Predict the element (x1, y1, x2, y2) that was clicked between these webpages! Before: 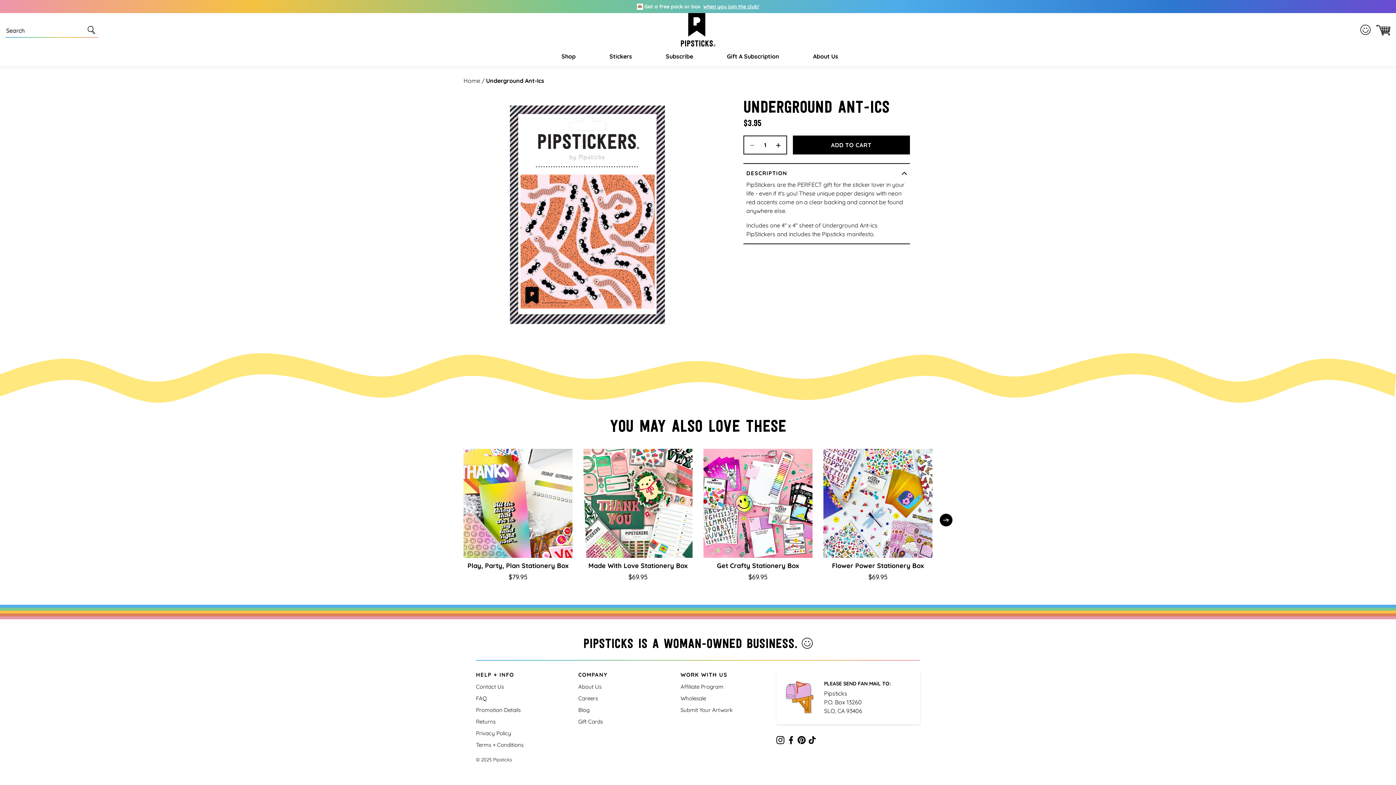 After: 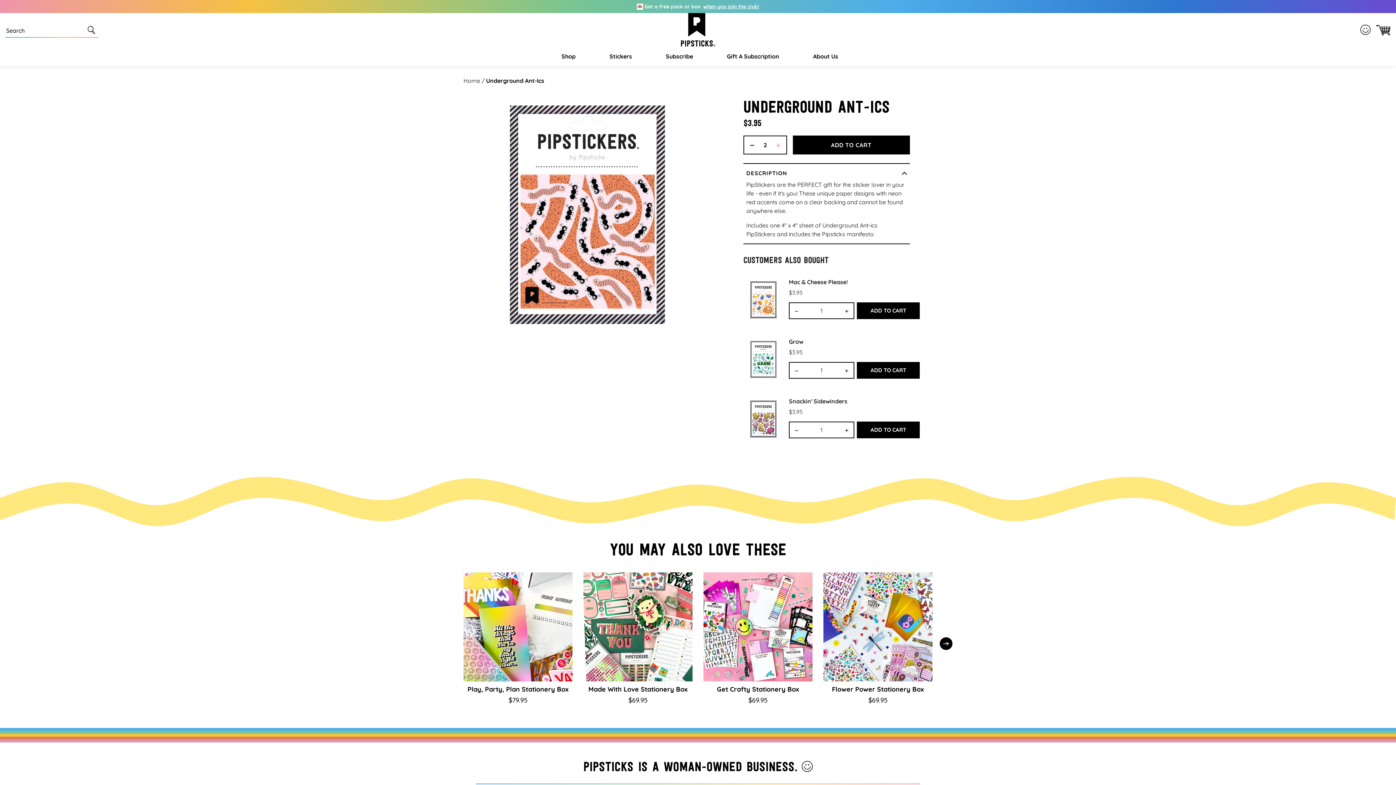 Action: bbox: (775, 136, 786, 153) label: Increase quantity for Underground Ant-ics